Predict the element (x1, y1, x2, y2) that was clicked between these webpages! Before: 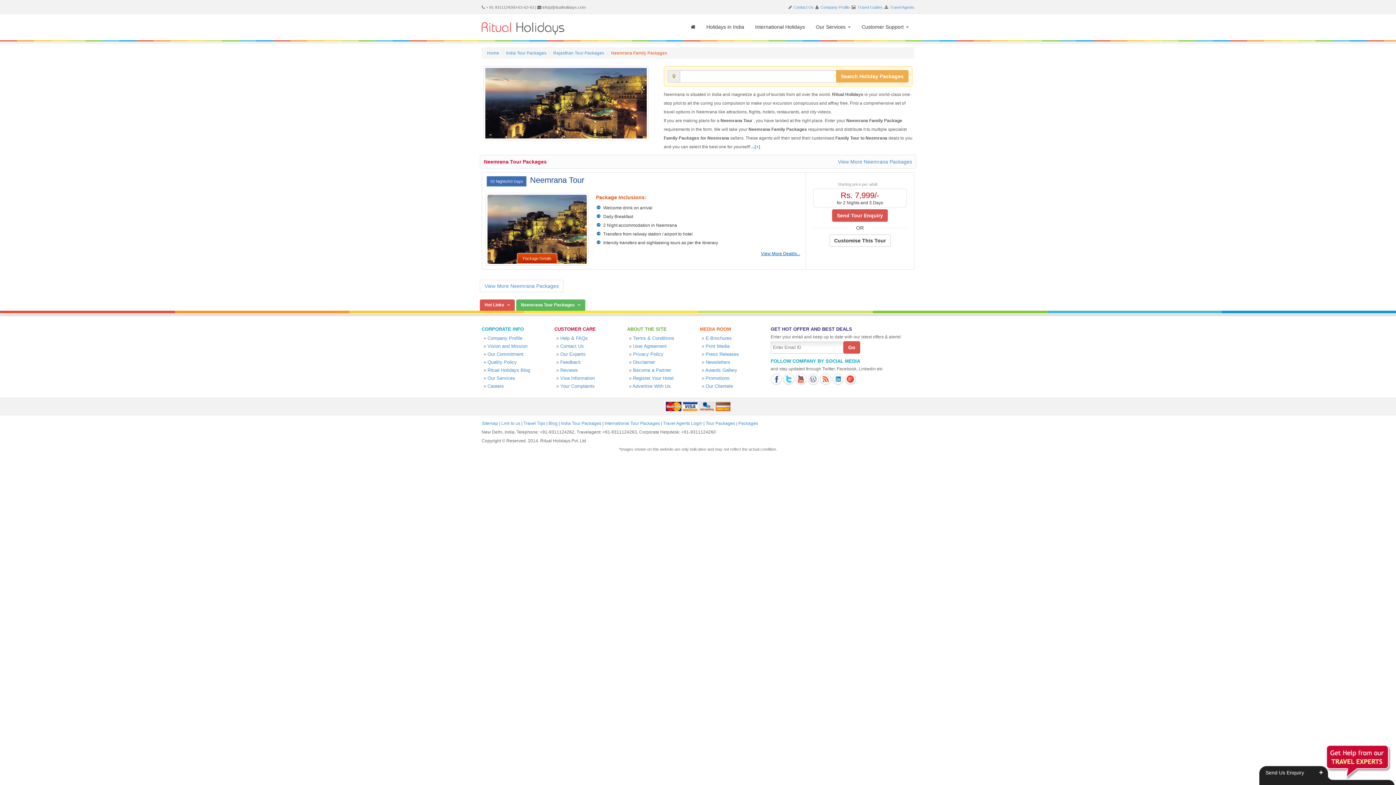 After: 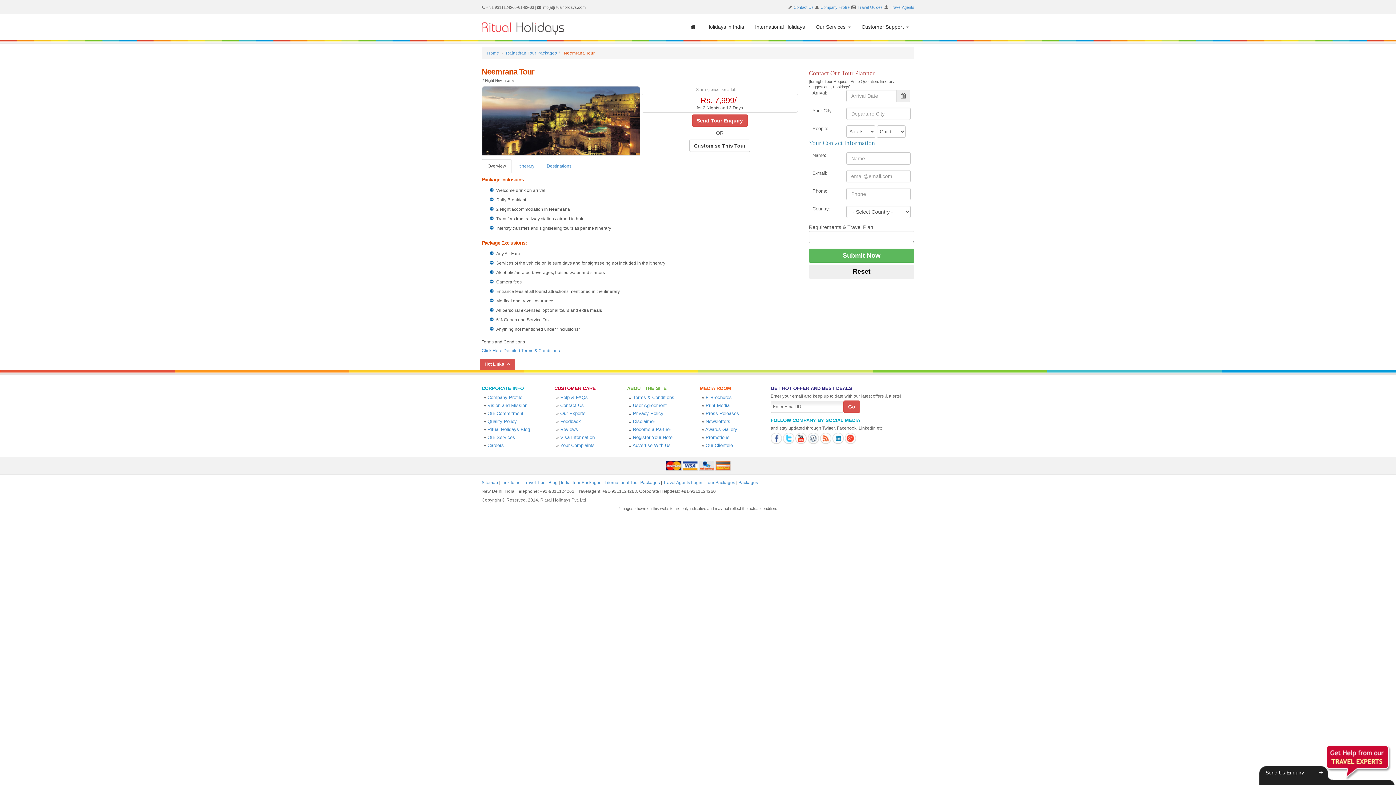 Action: bbox: (517, 253, 557, 264) label: Package Details